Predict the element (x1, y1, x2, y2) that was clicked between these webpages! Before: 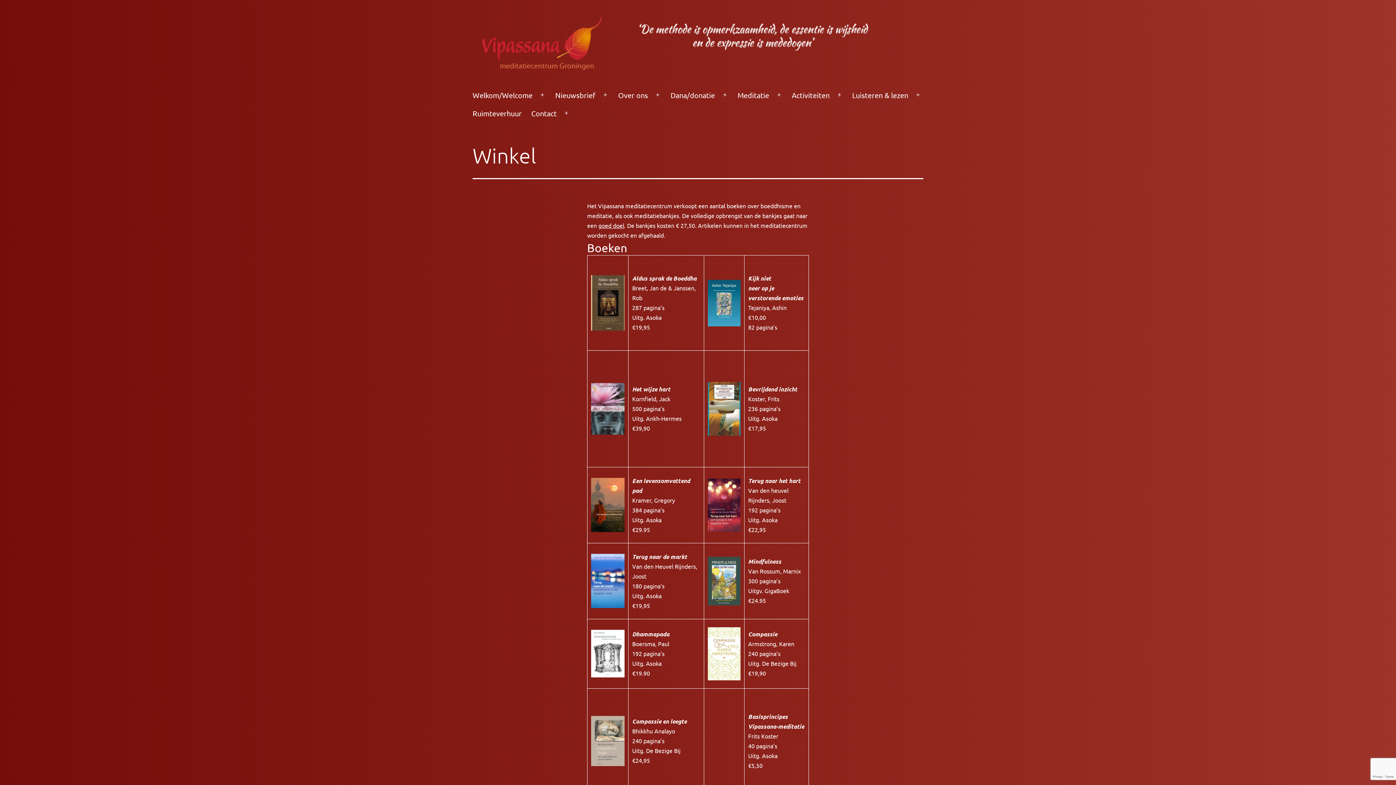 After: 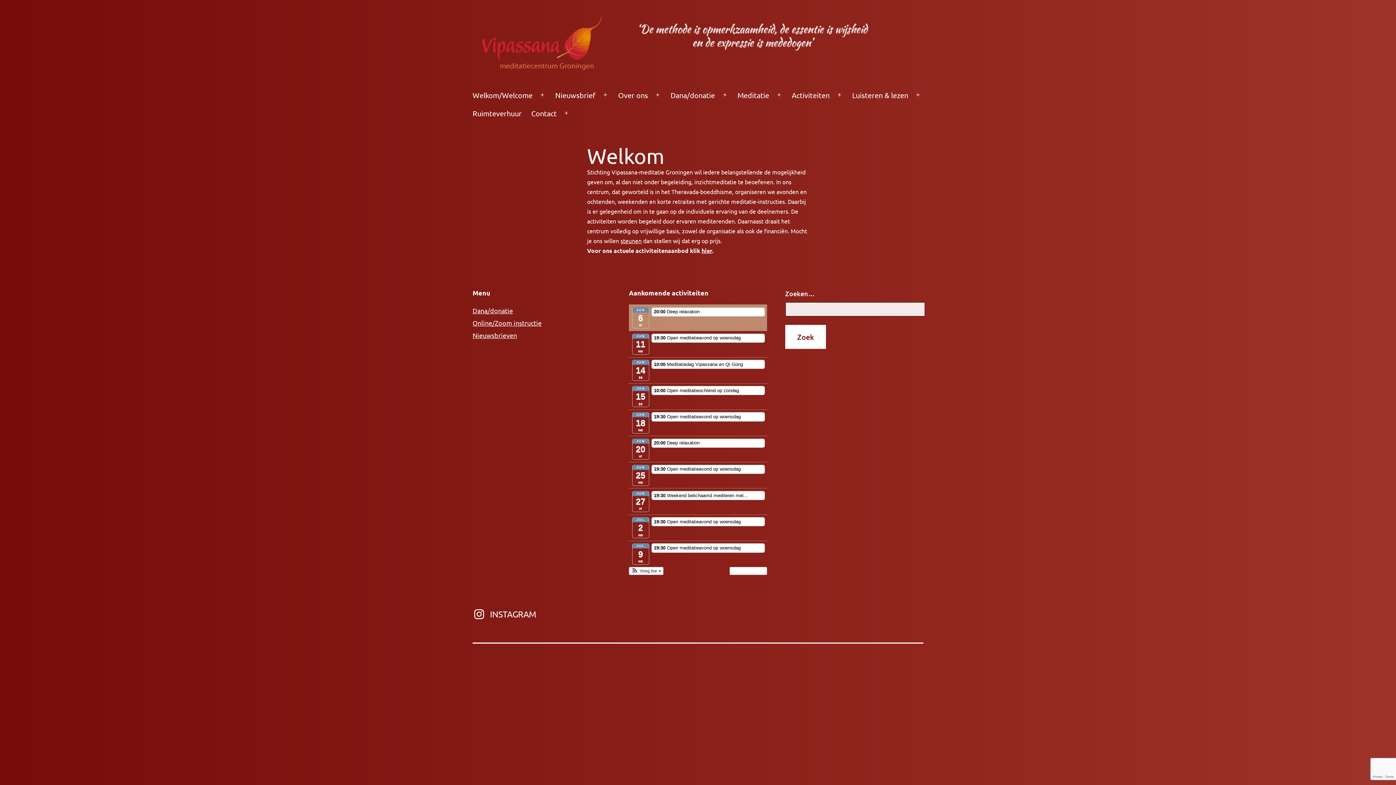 Action: bbox: (472, 39, 923, 47)